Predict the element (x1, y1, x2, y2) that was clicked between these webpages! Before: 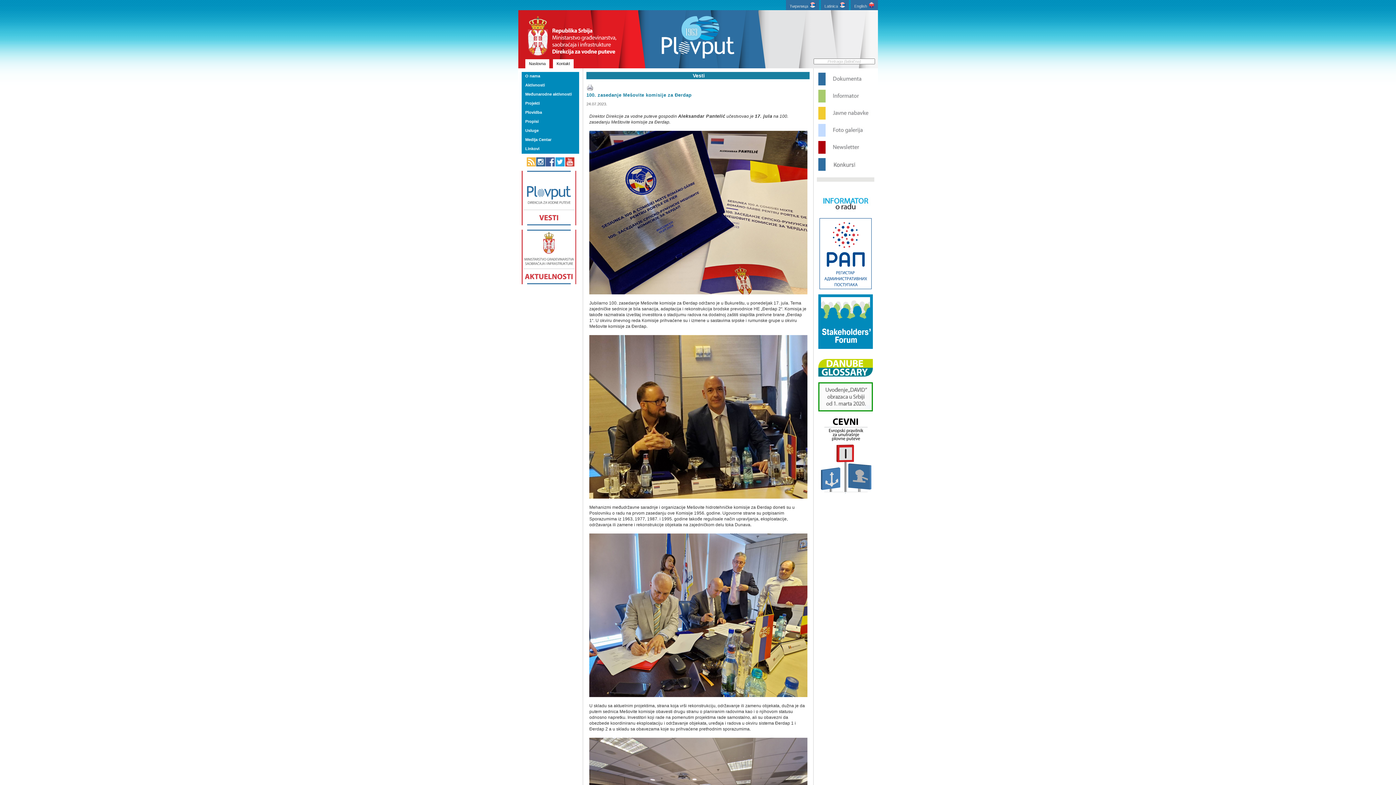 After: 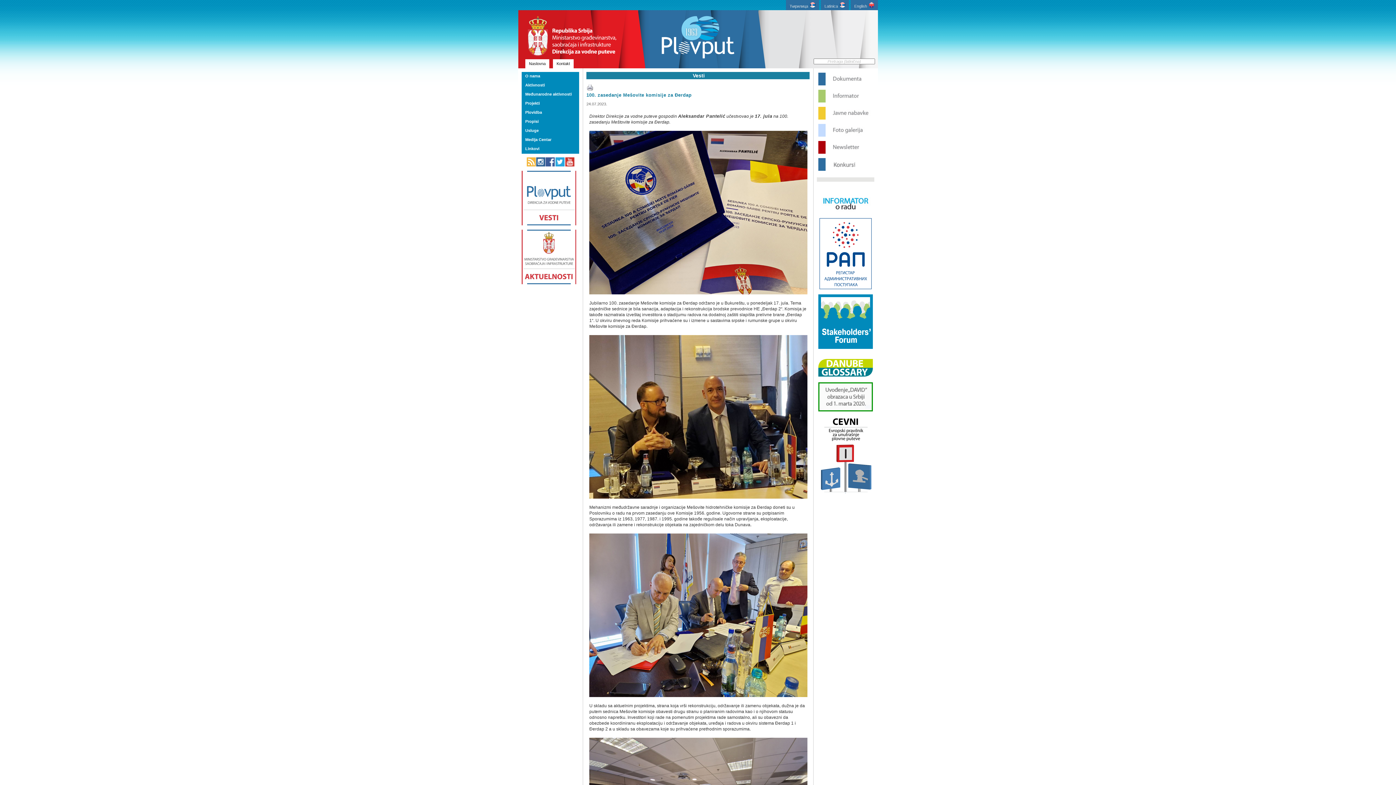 Action: bbox: (521, 280, 576, 285)